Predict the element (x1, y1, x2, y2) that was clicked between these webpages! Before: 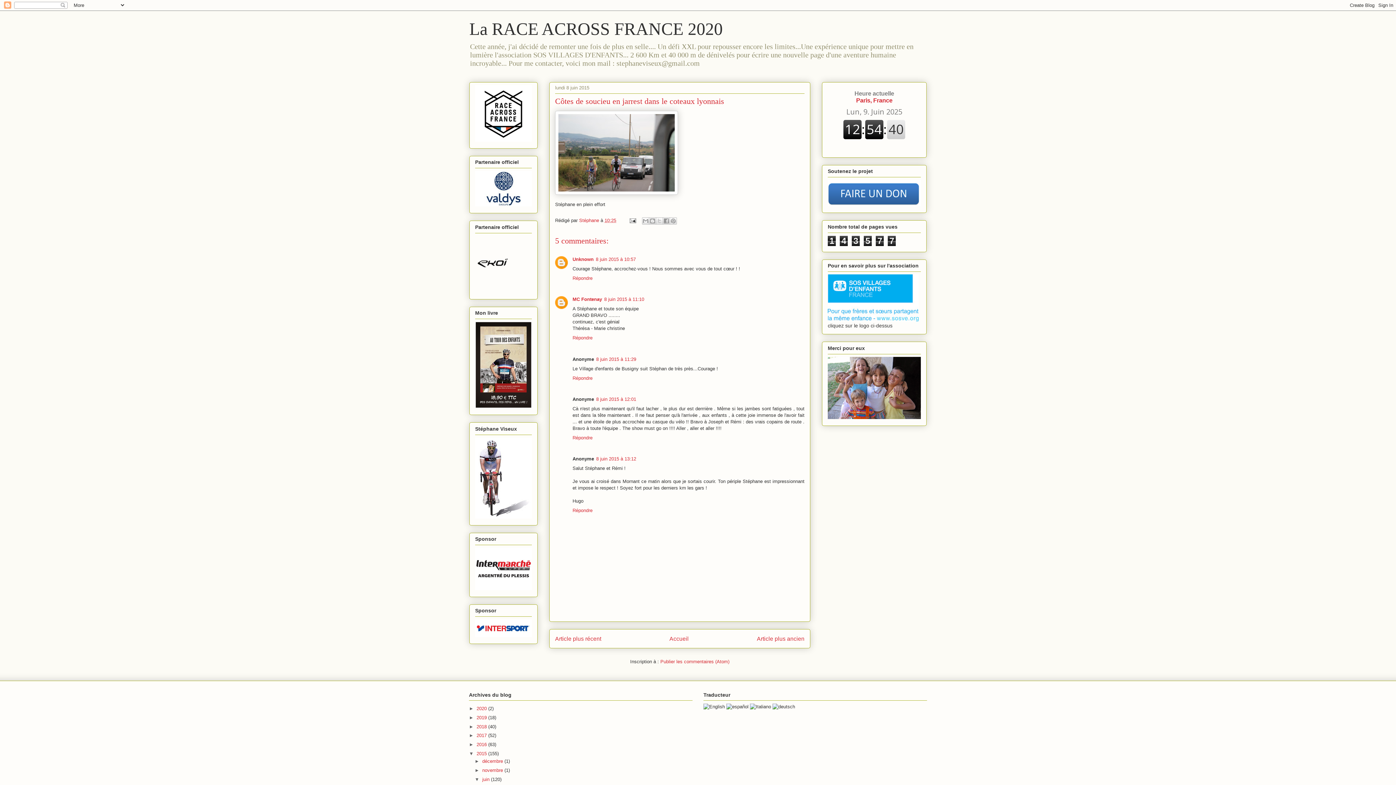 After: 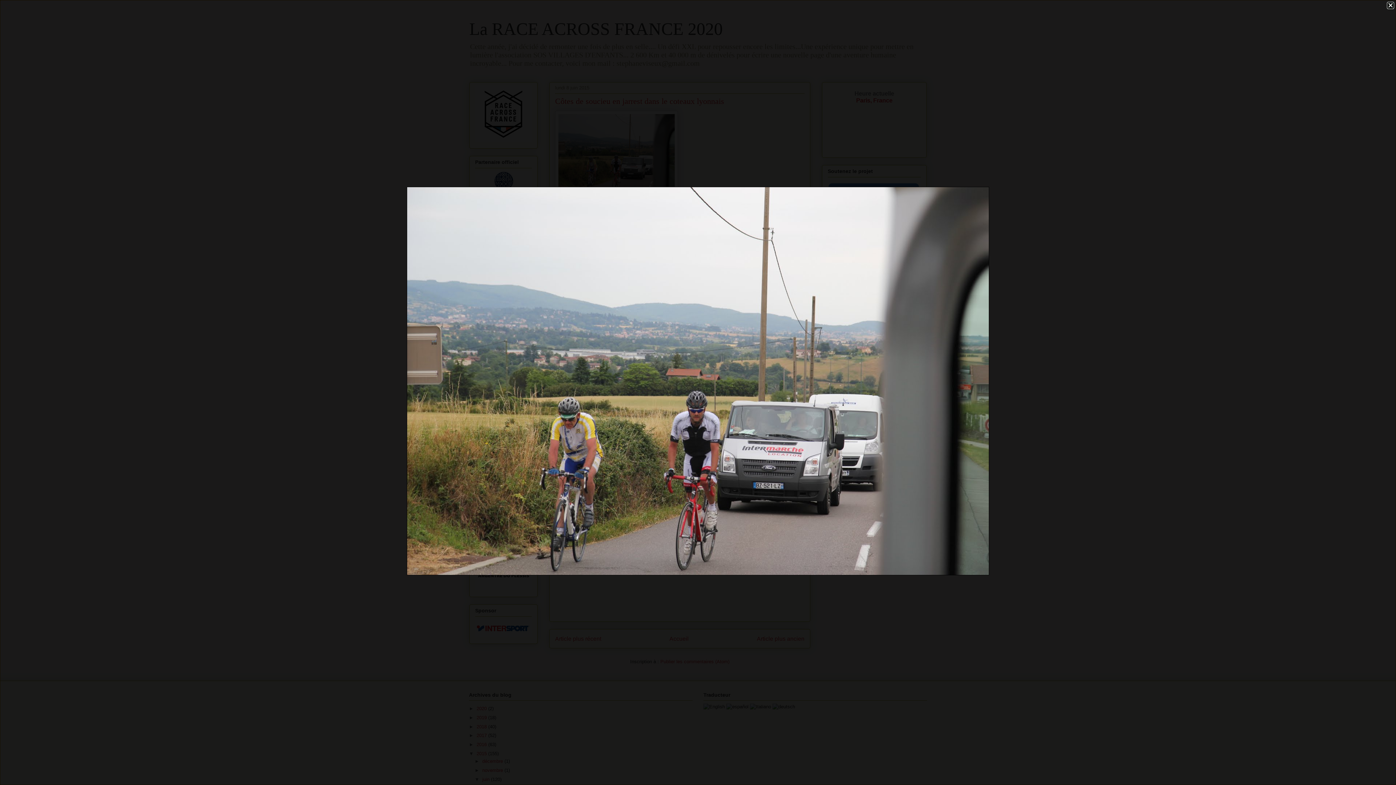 Action: bbox: (555, 190, 678, 196)